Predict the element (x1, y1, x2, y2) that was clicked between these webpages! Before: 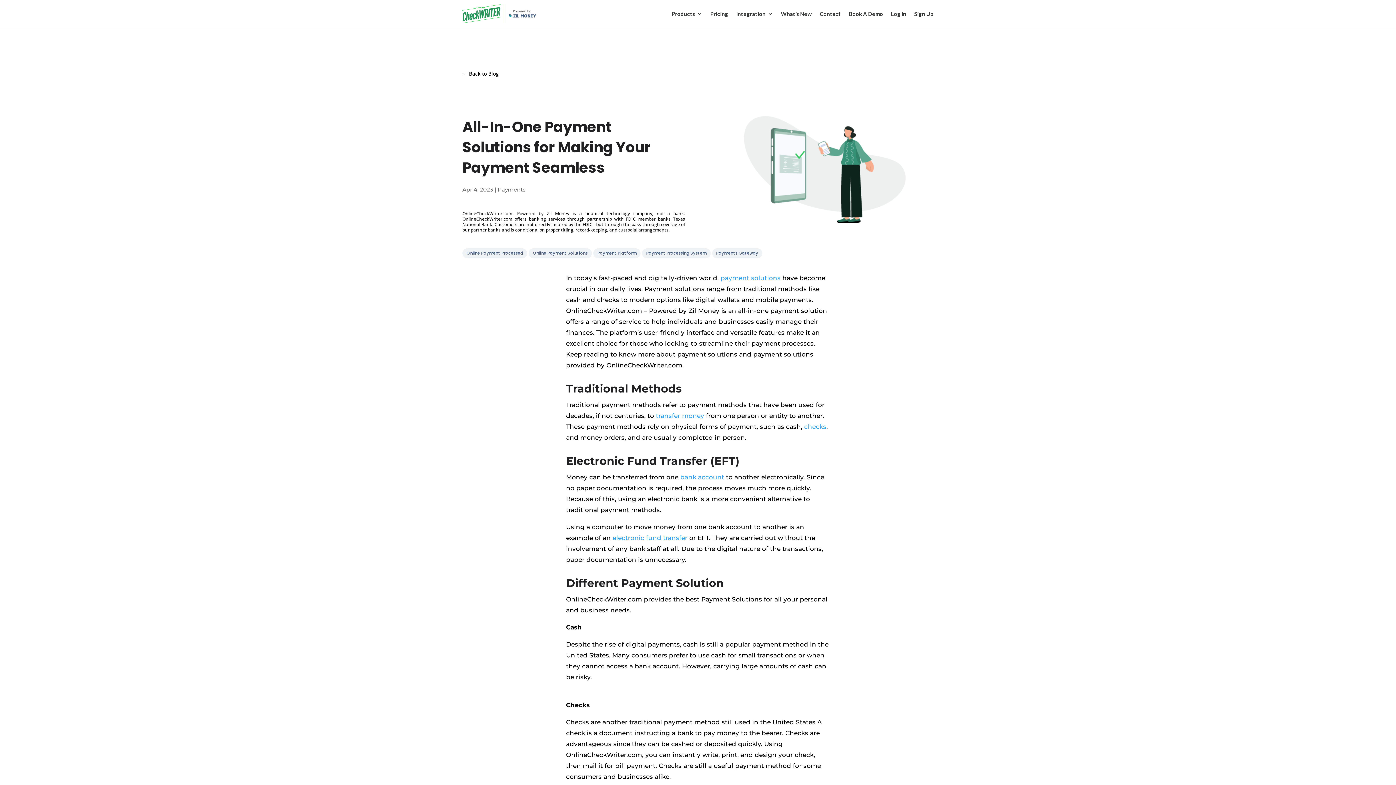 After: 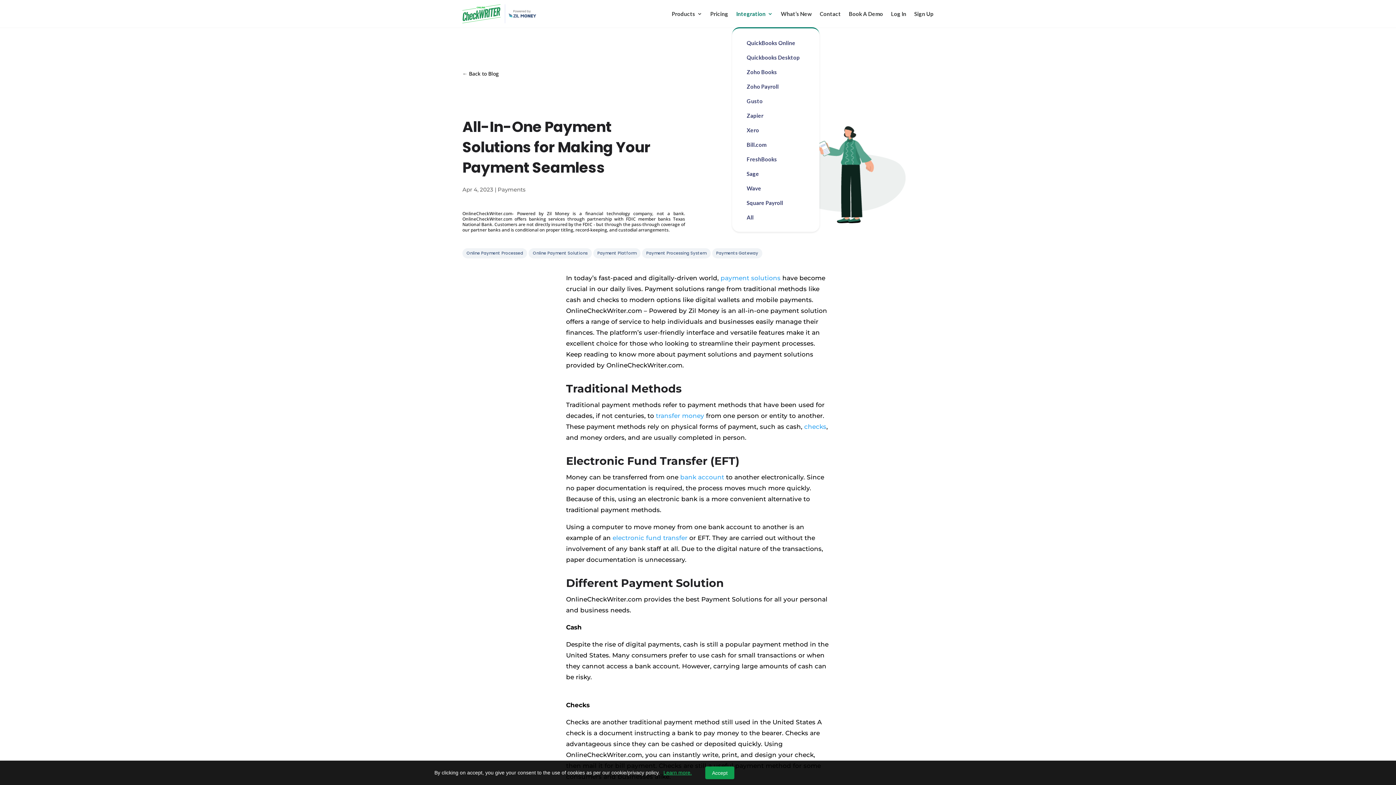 Action: label: Integration bbox: (736, 0, 773, 27)